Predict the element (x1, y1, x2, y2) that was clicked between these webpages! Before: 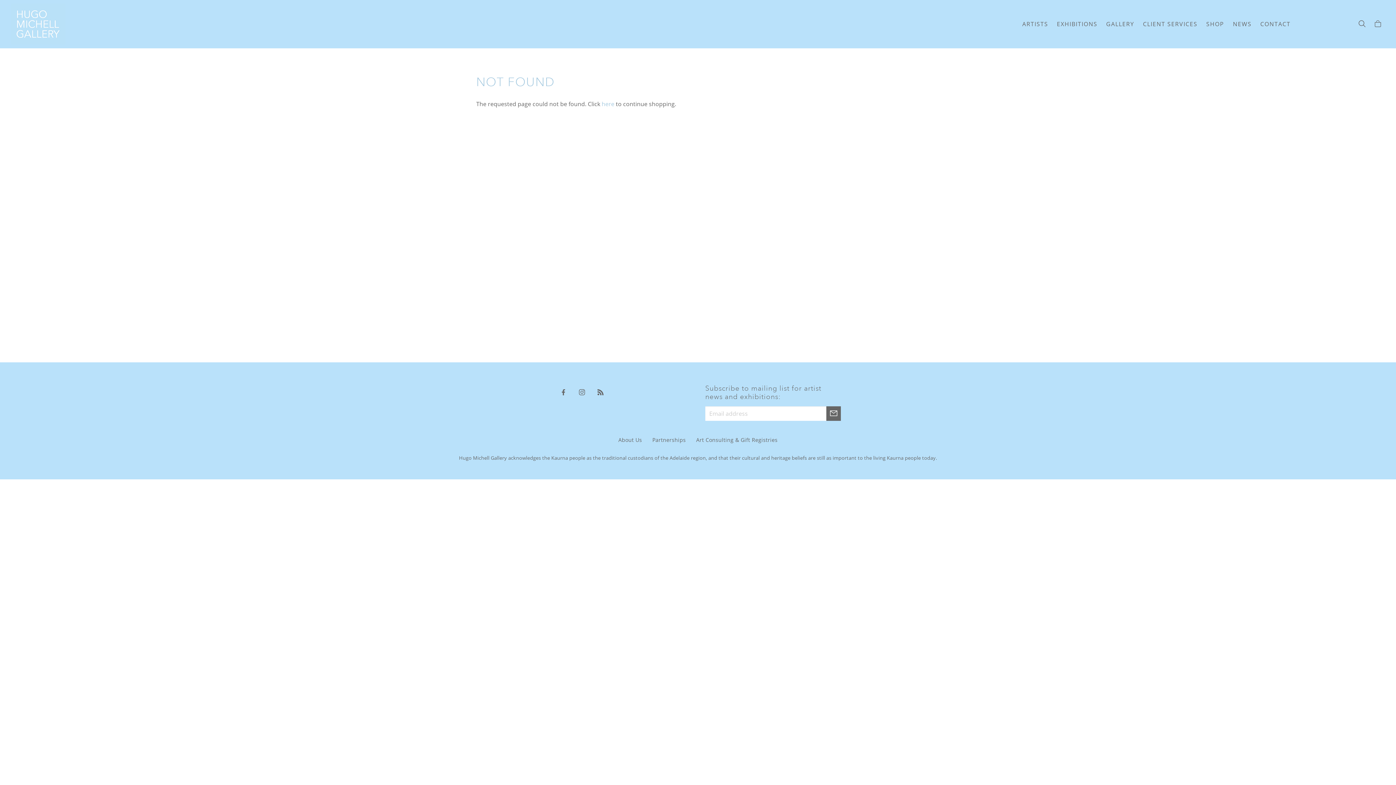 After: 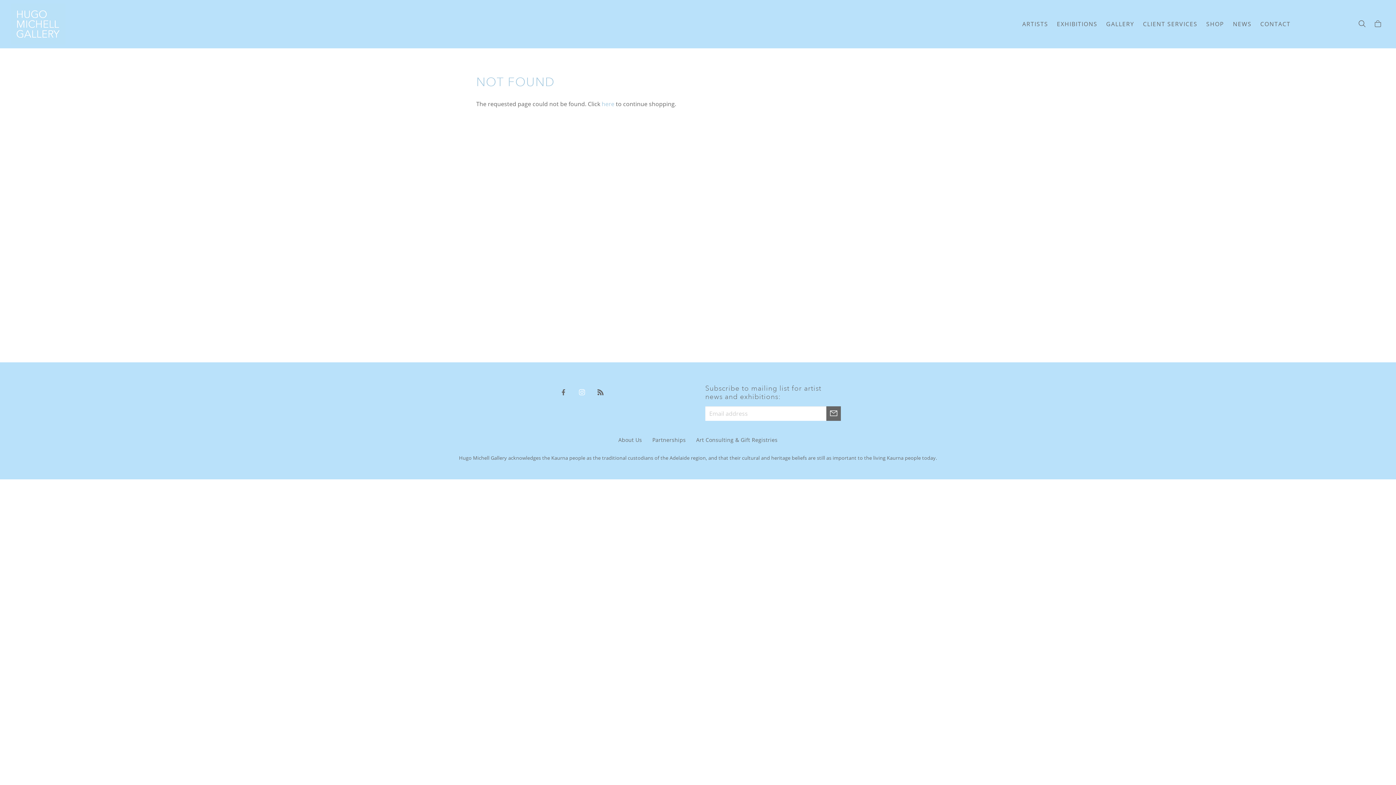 Action: bbox: (574, 386, 589, 397)